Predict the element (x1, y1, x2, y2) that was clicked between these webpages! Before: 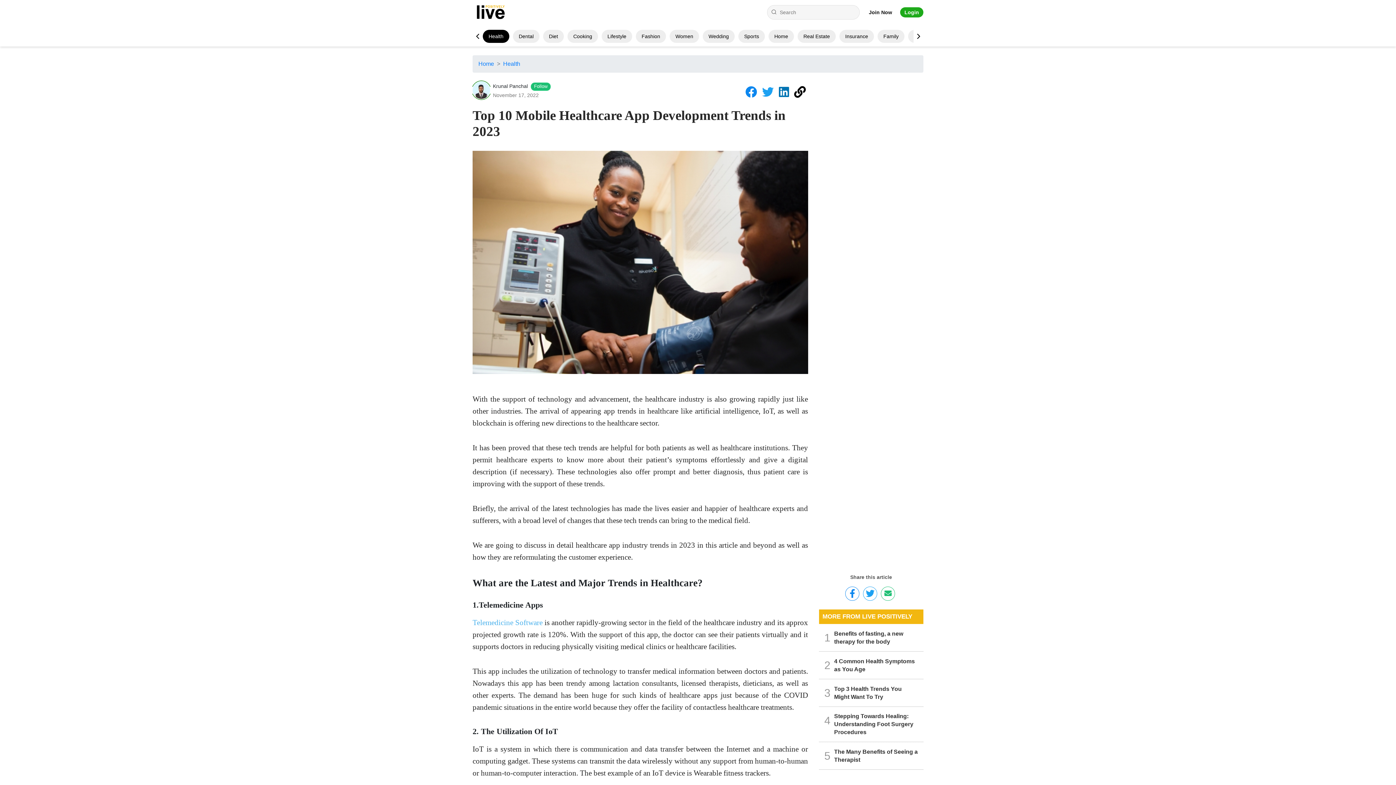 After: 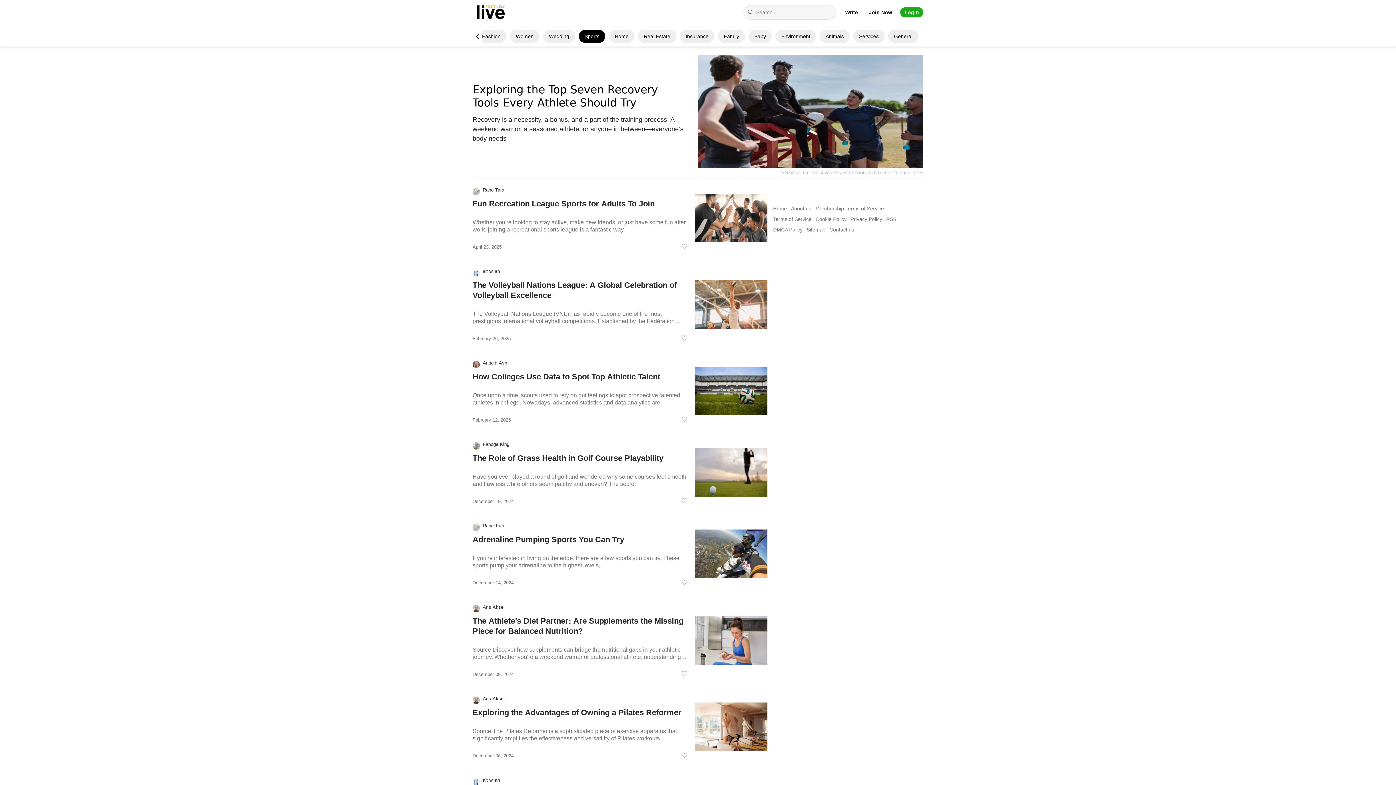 Action: bbox: (744, 33, 759, 39) label: Sports